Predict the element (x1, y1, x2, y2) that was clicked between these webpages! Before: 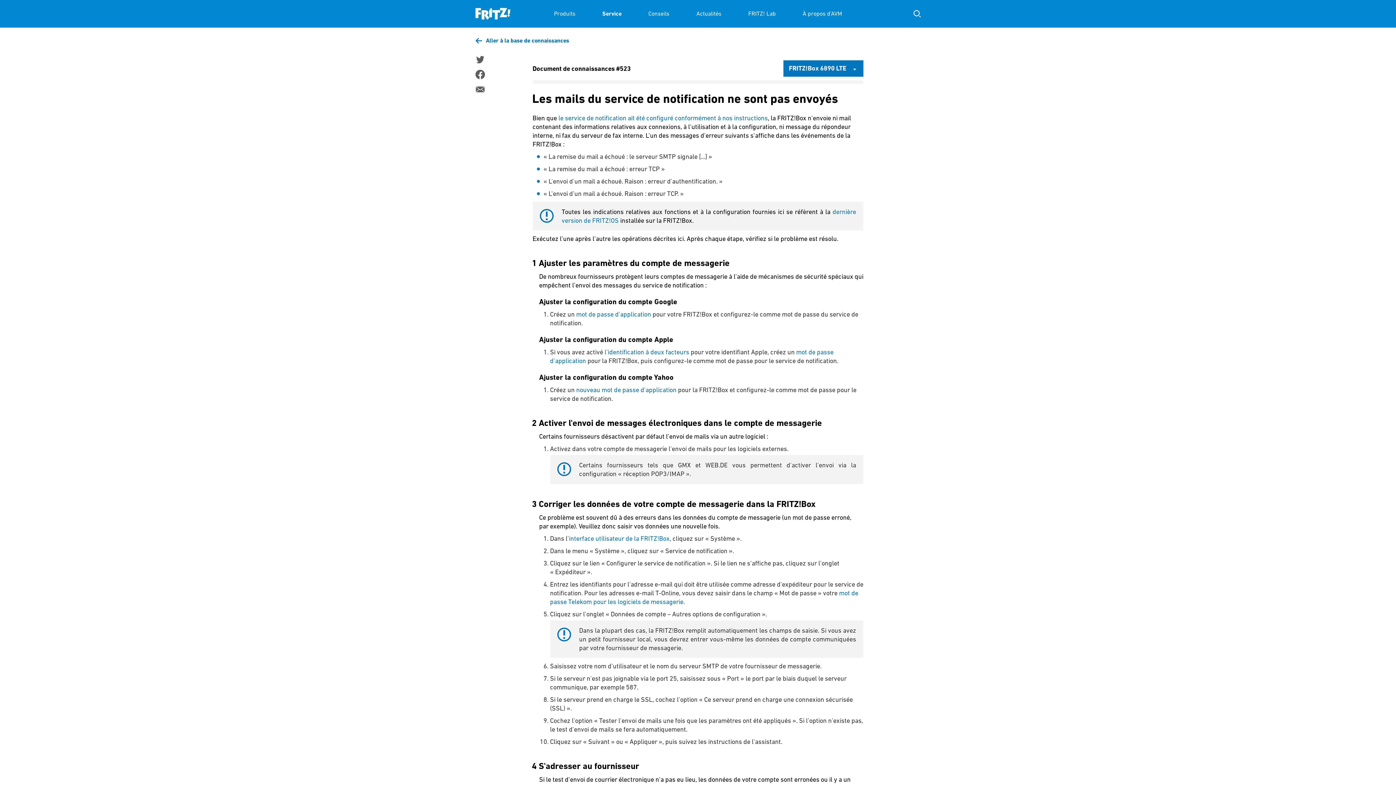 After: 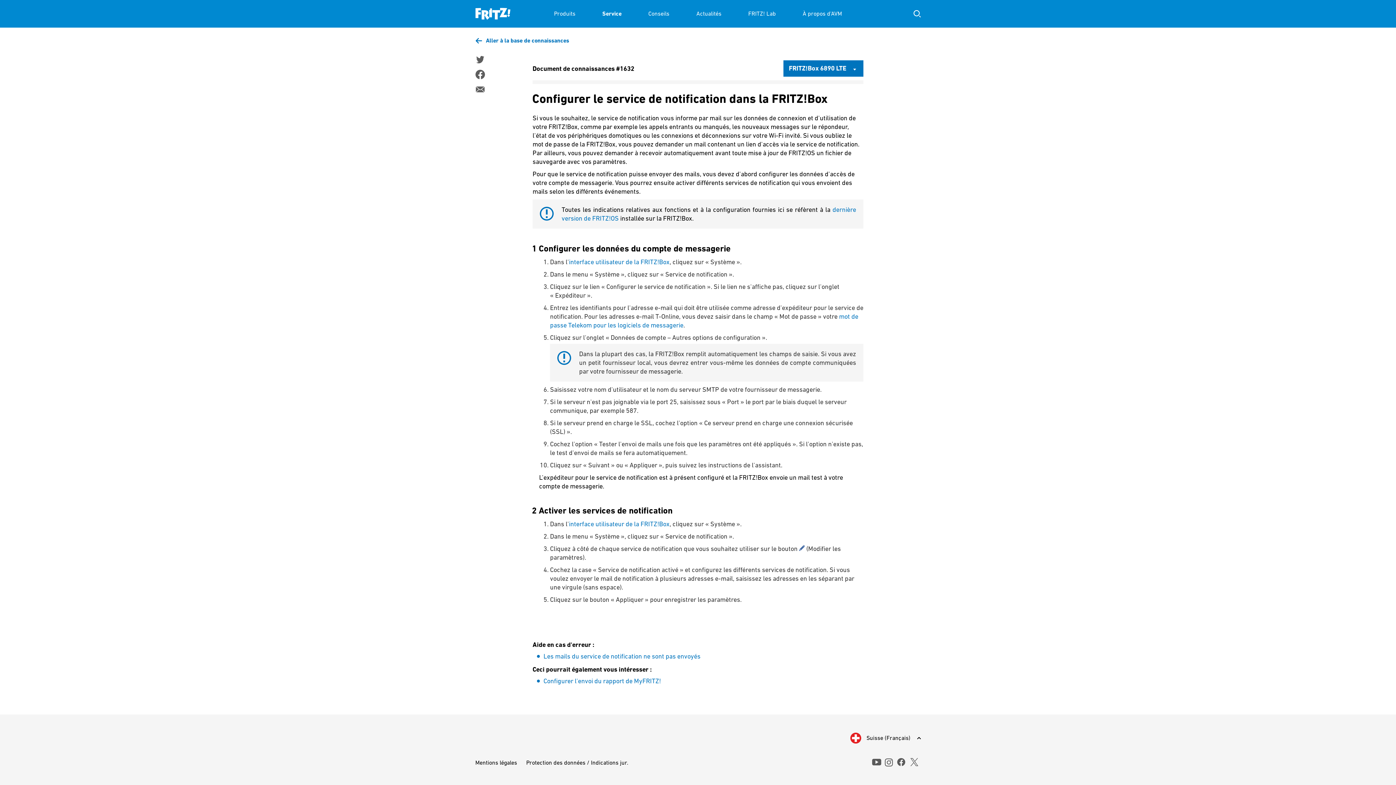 Action: bbox: (558, 114, 768, 121) label: le service de notification ait été configuré conformément à nos instructions